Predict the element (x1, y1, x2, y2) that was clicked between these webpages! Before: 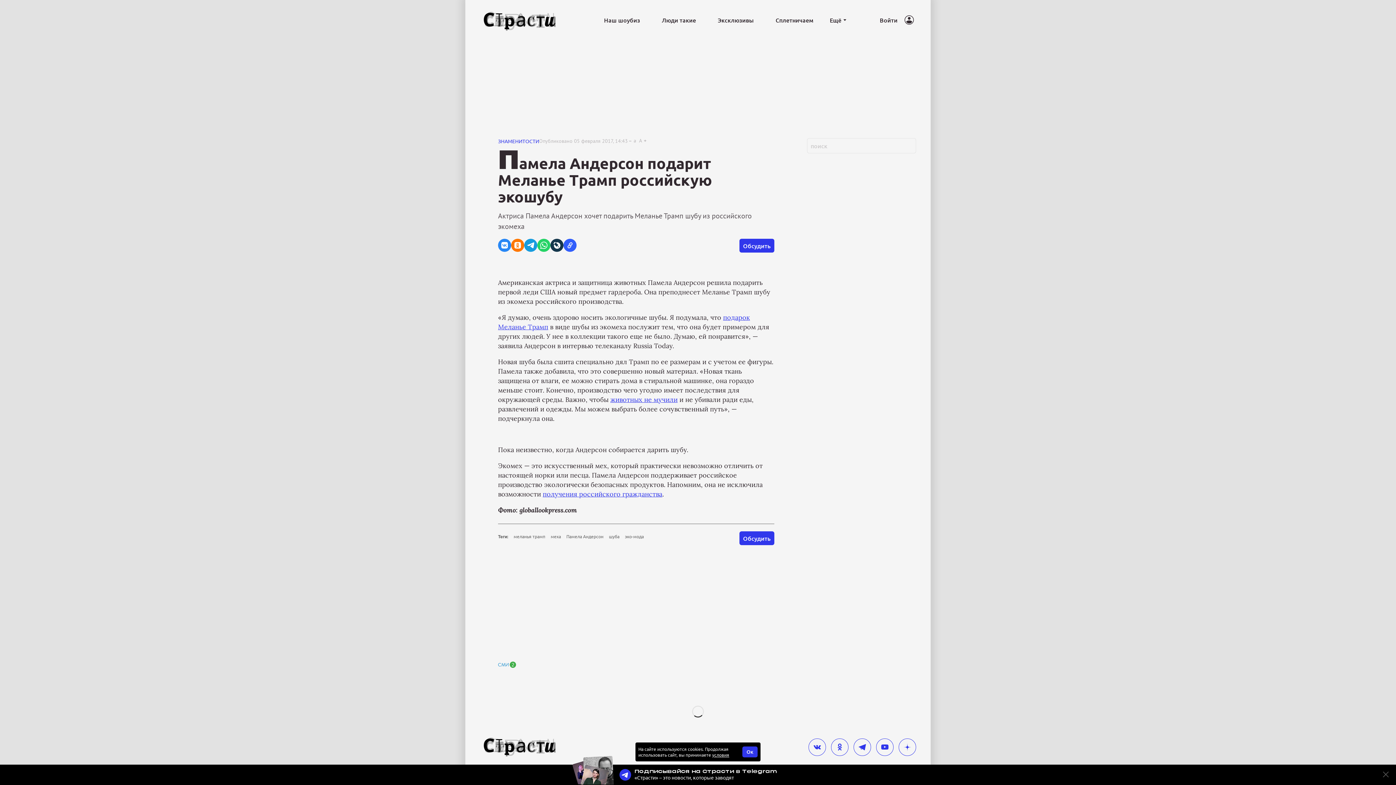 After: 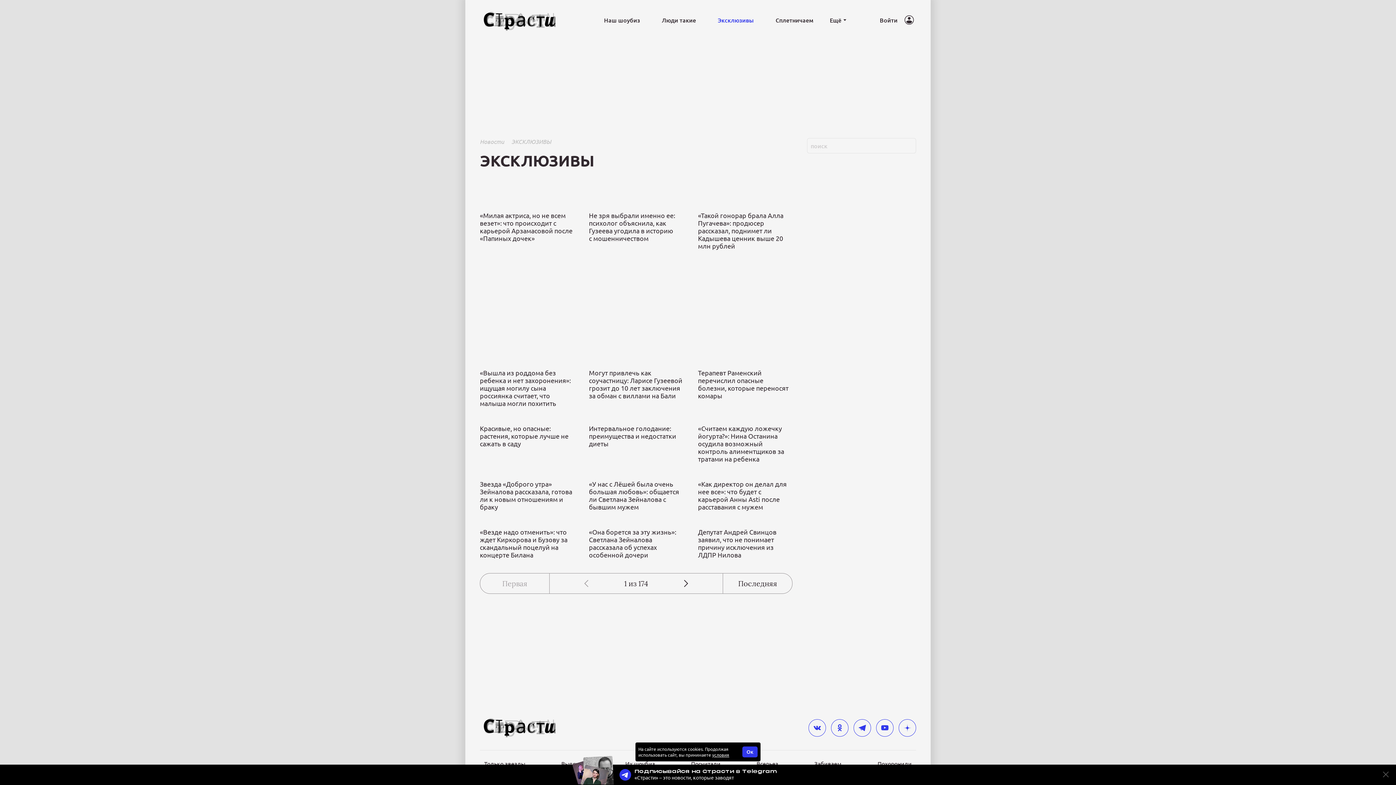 Action: label: Эксклюзивы bbox: (707, 16, 764, 24)